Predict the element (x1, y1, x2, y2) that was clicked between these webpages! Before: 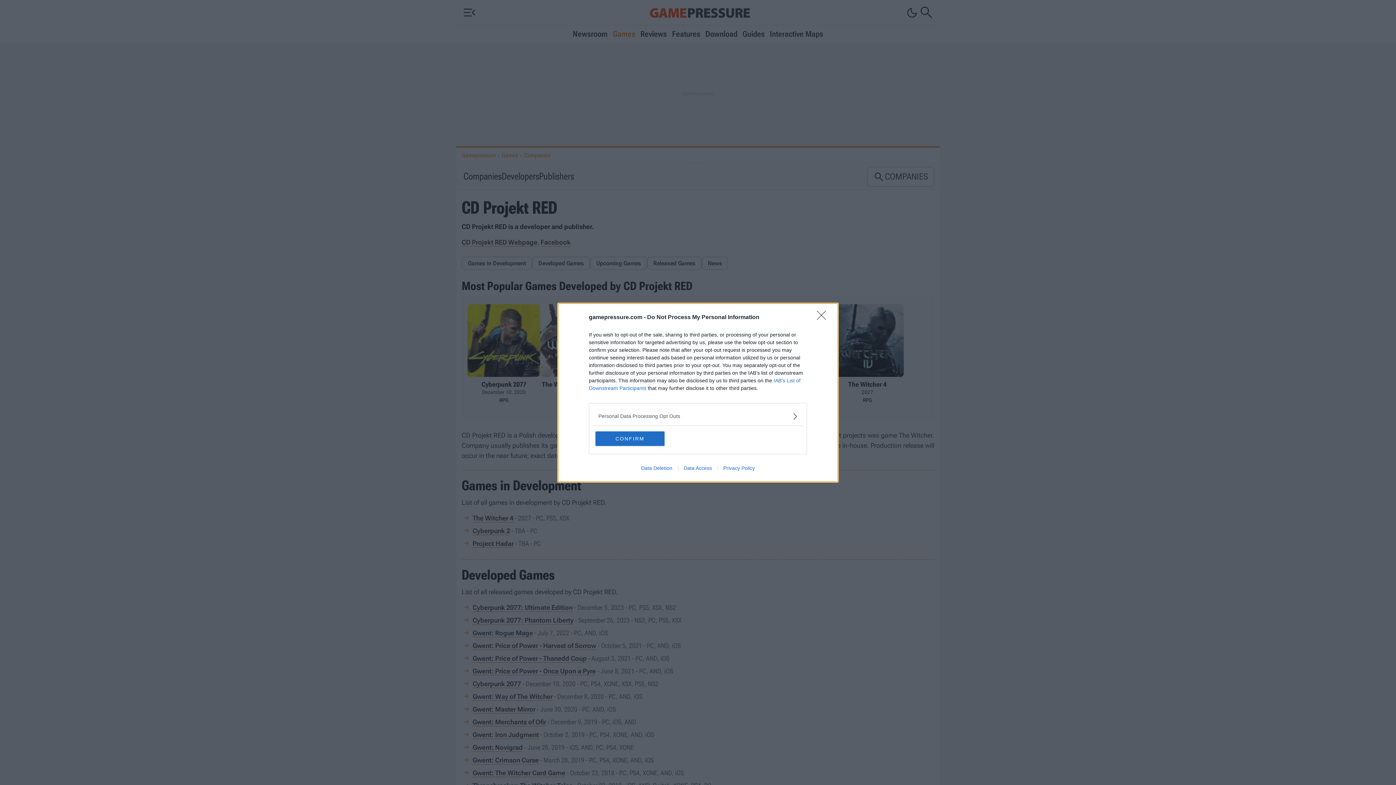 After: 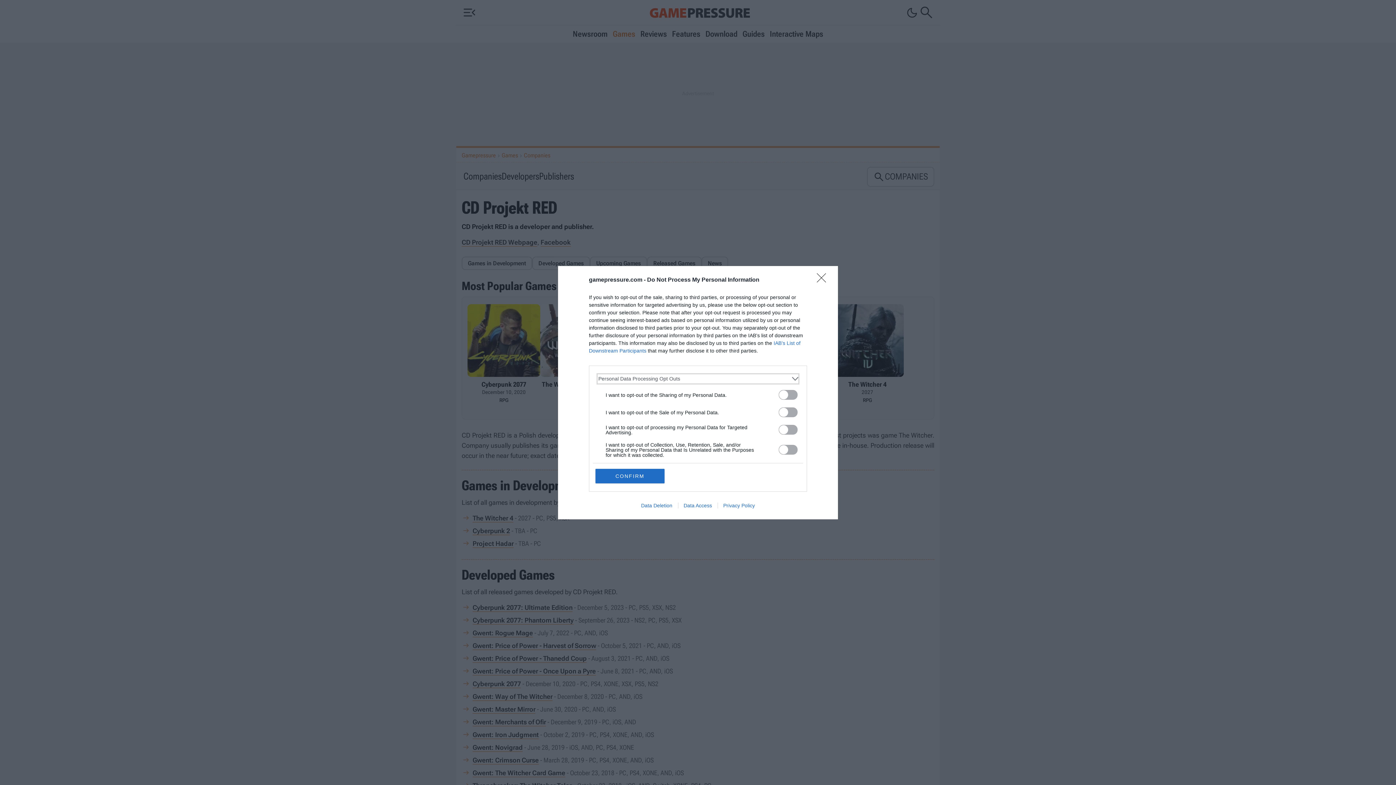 Action: bbox: (598, 412, 797, 420) label: Opt-Outs